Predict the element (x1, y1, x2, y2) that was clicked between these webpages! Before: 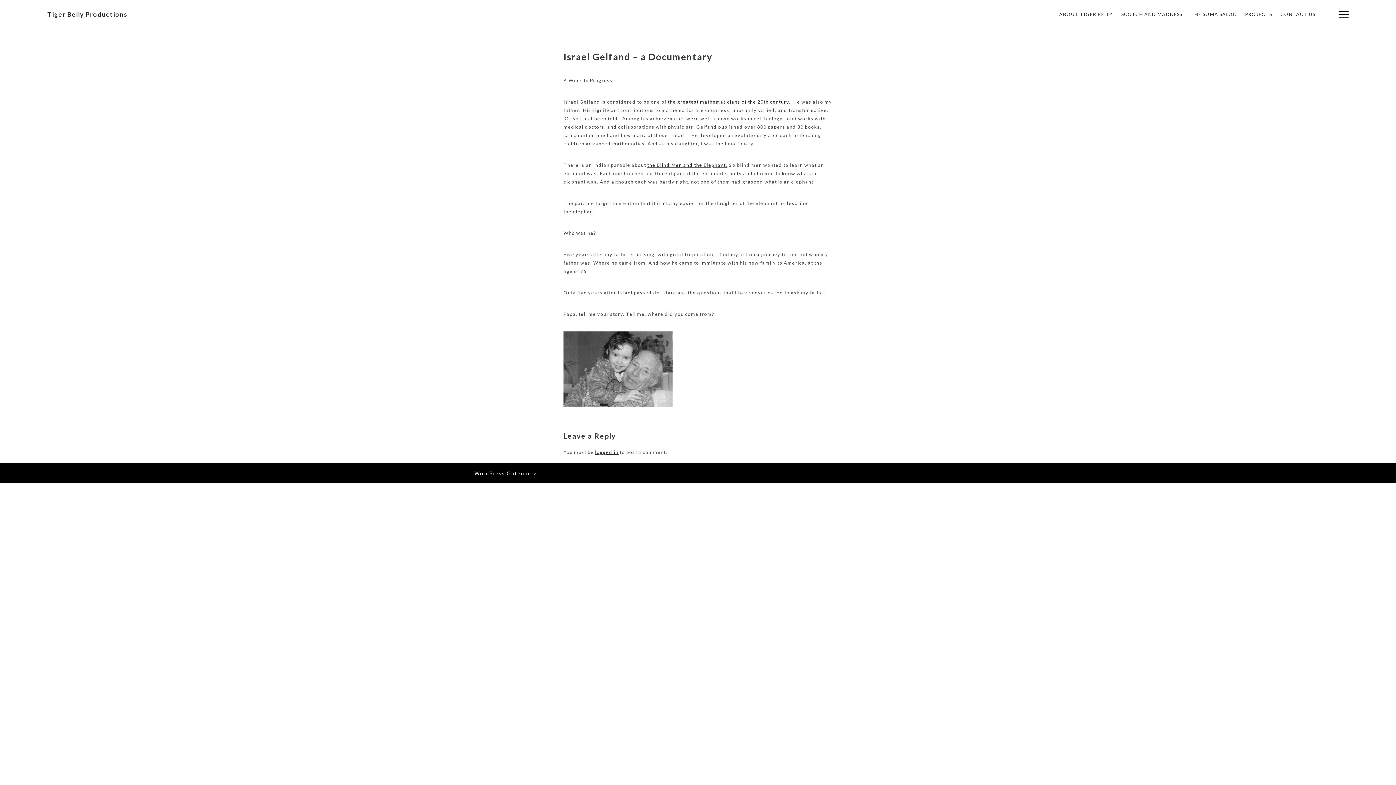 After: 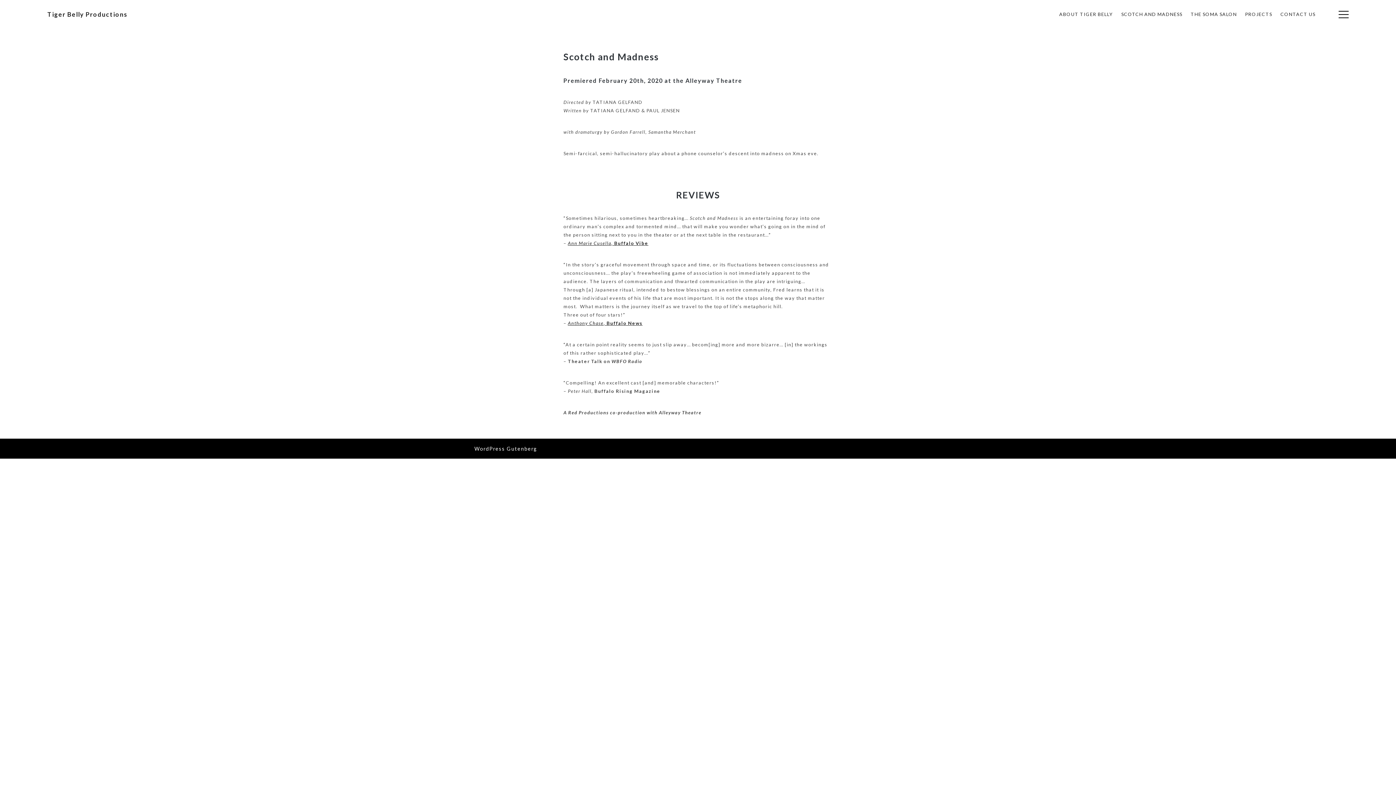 Action: label: SCOTCH AND MADNESS bbox: (1117, 9, 1186, 19)